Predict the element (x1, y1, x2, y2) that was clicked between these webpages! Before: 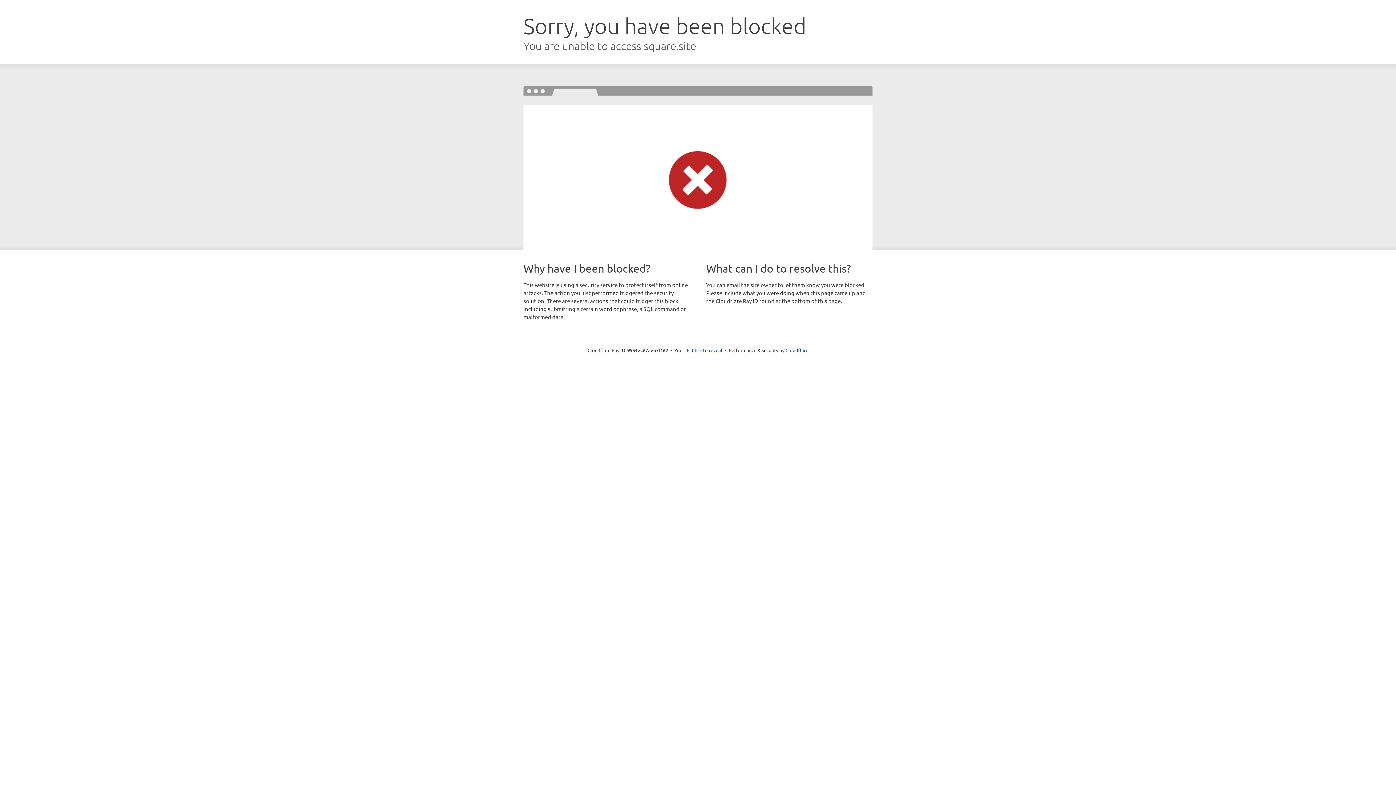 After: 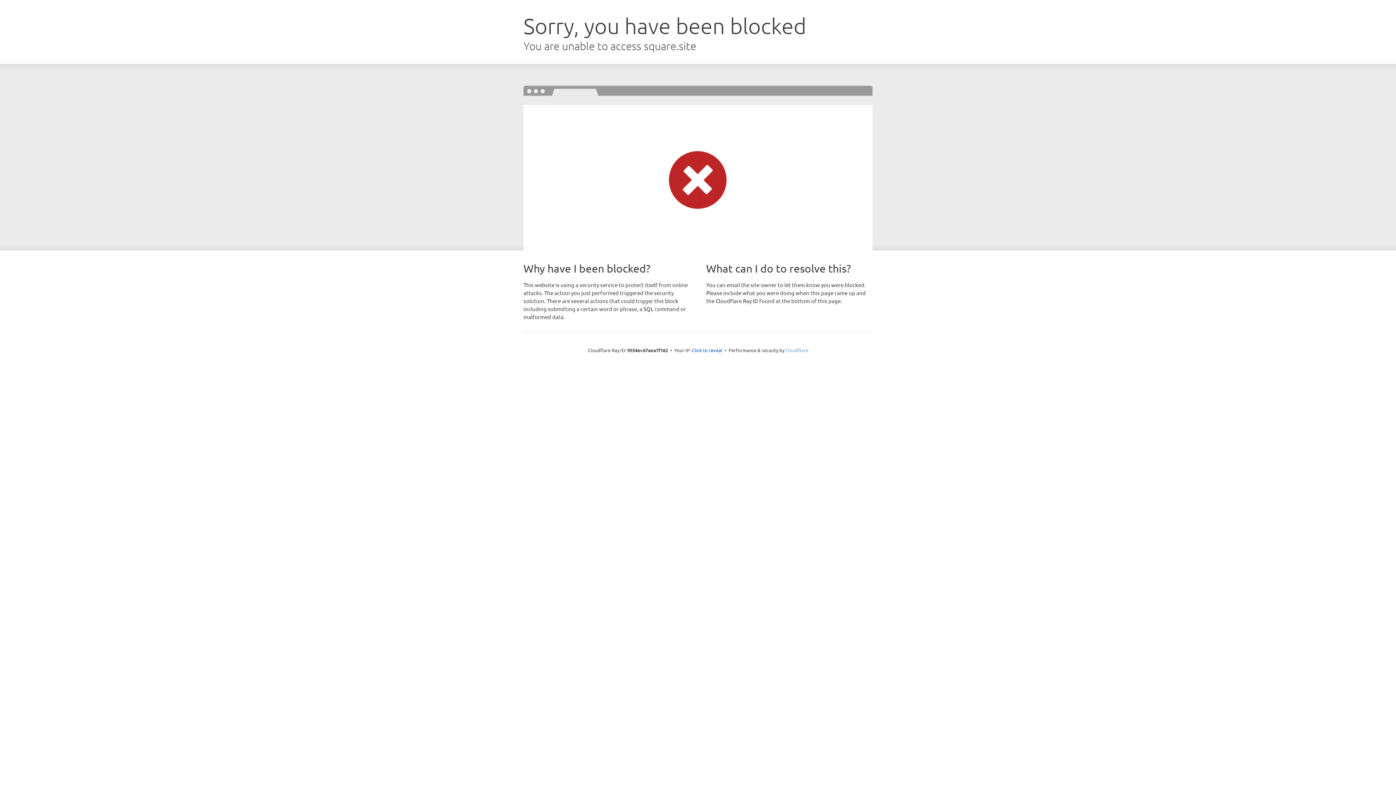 Action: bbox: (785, 347, 808, 353) label: Cloudflare